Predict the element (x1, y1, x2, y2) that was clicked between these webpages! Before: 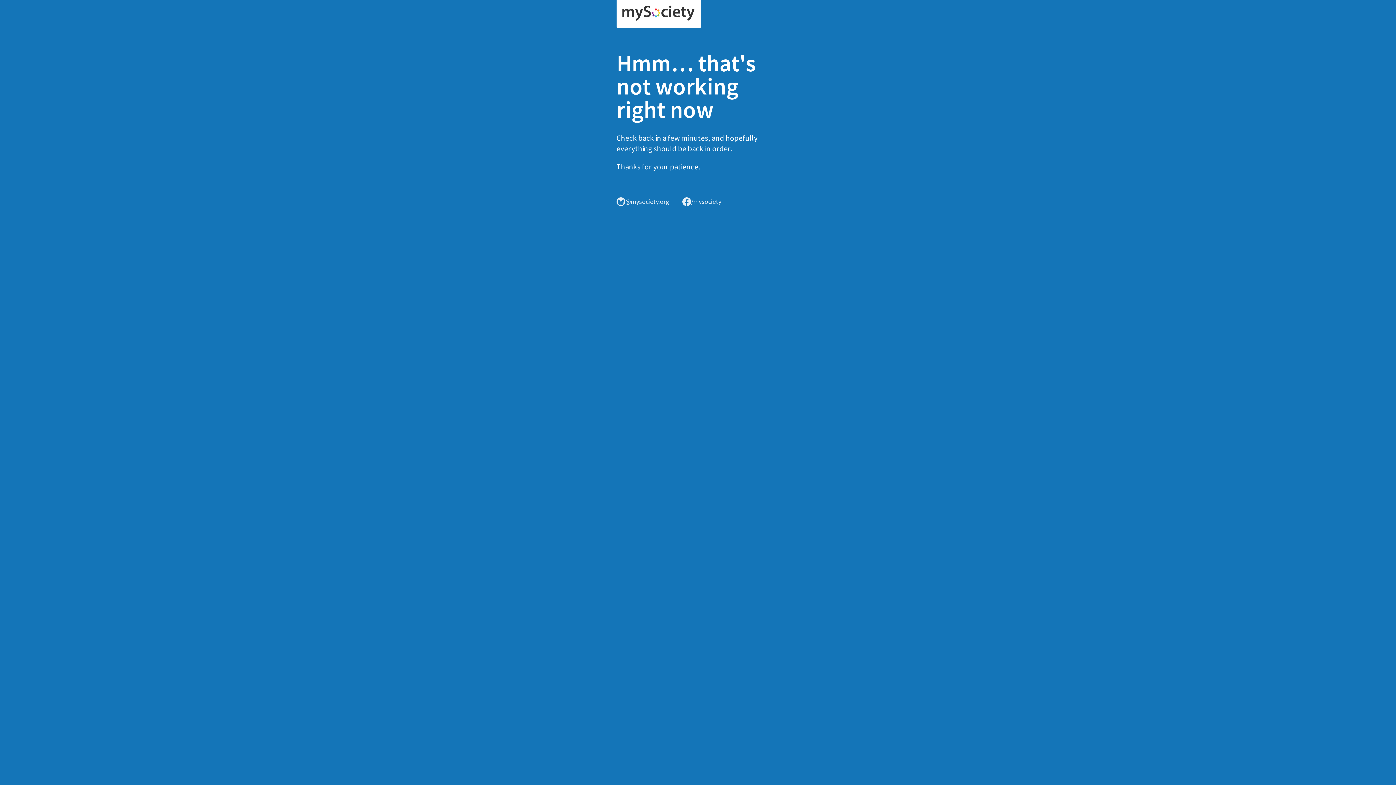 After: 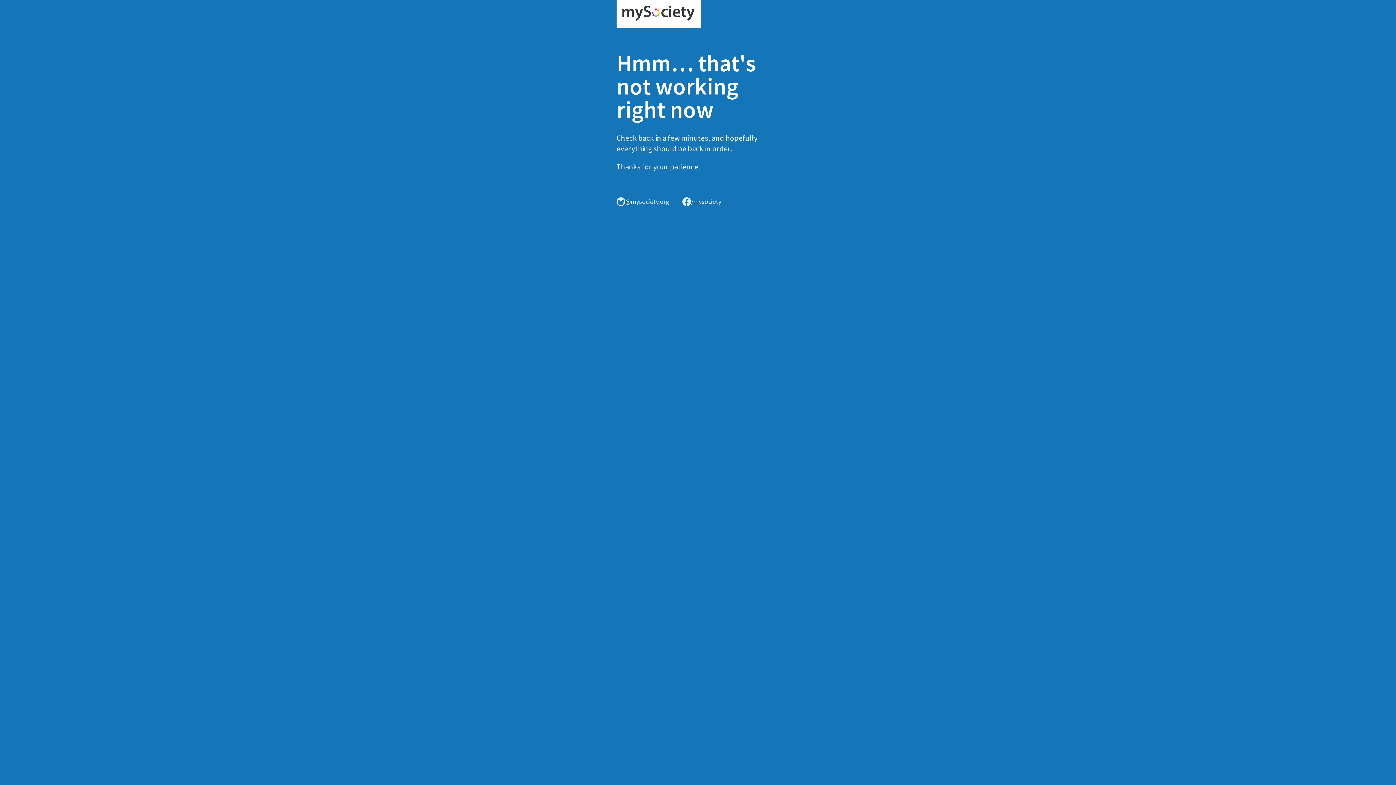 Action: bbox: (616, 0, 701, 28)